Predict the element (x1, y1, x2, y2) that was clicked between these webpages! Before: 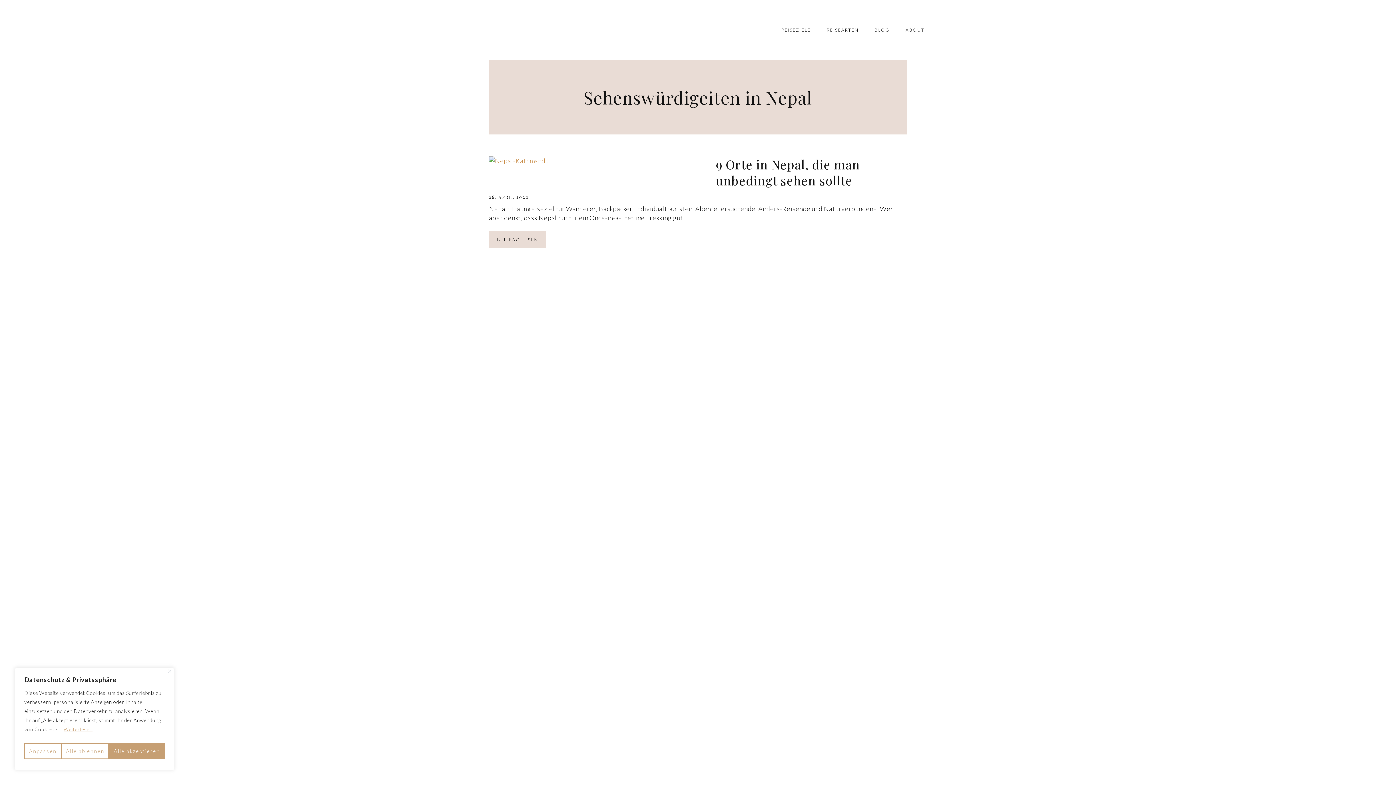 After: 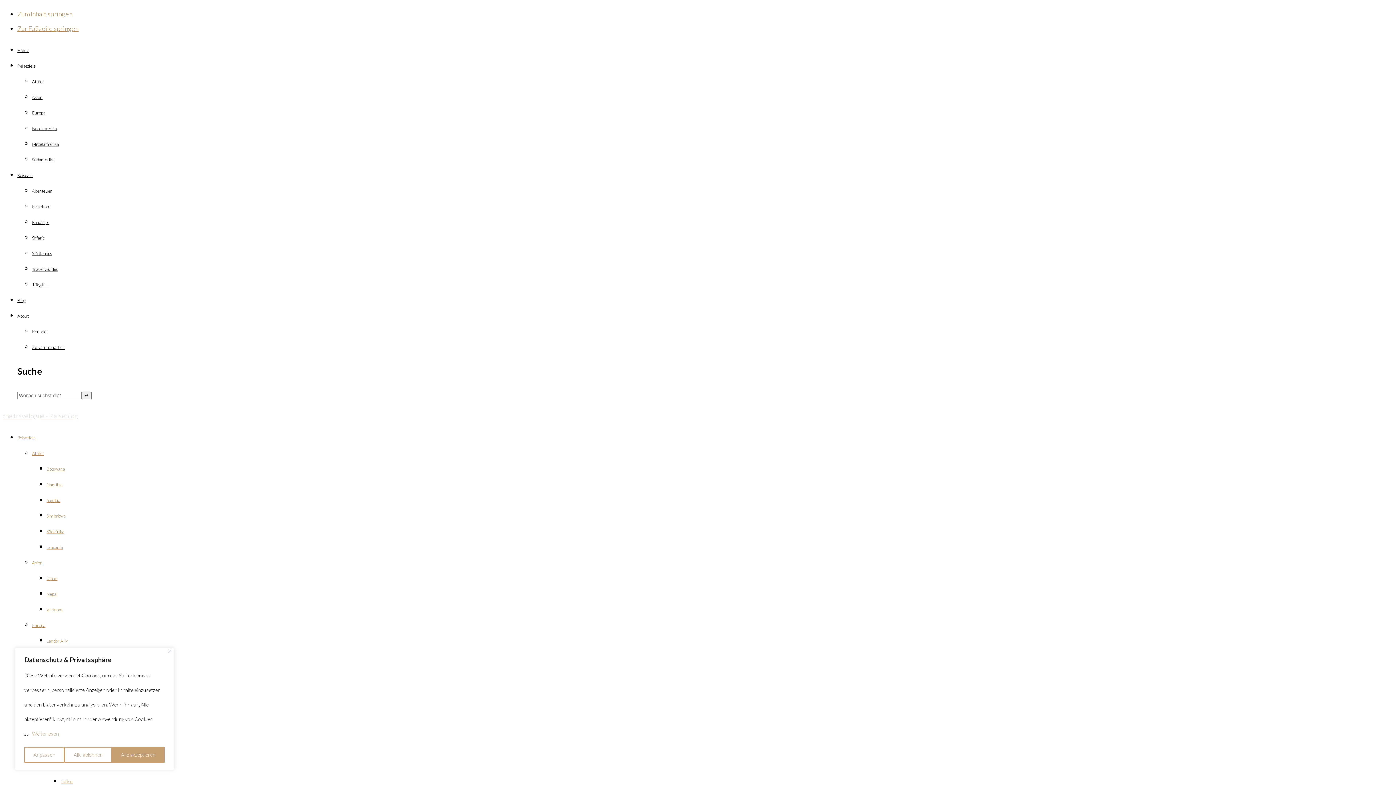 Action: label: BLOG bbox: (867, 20, 897, 39)